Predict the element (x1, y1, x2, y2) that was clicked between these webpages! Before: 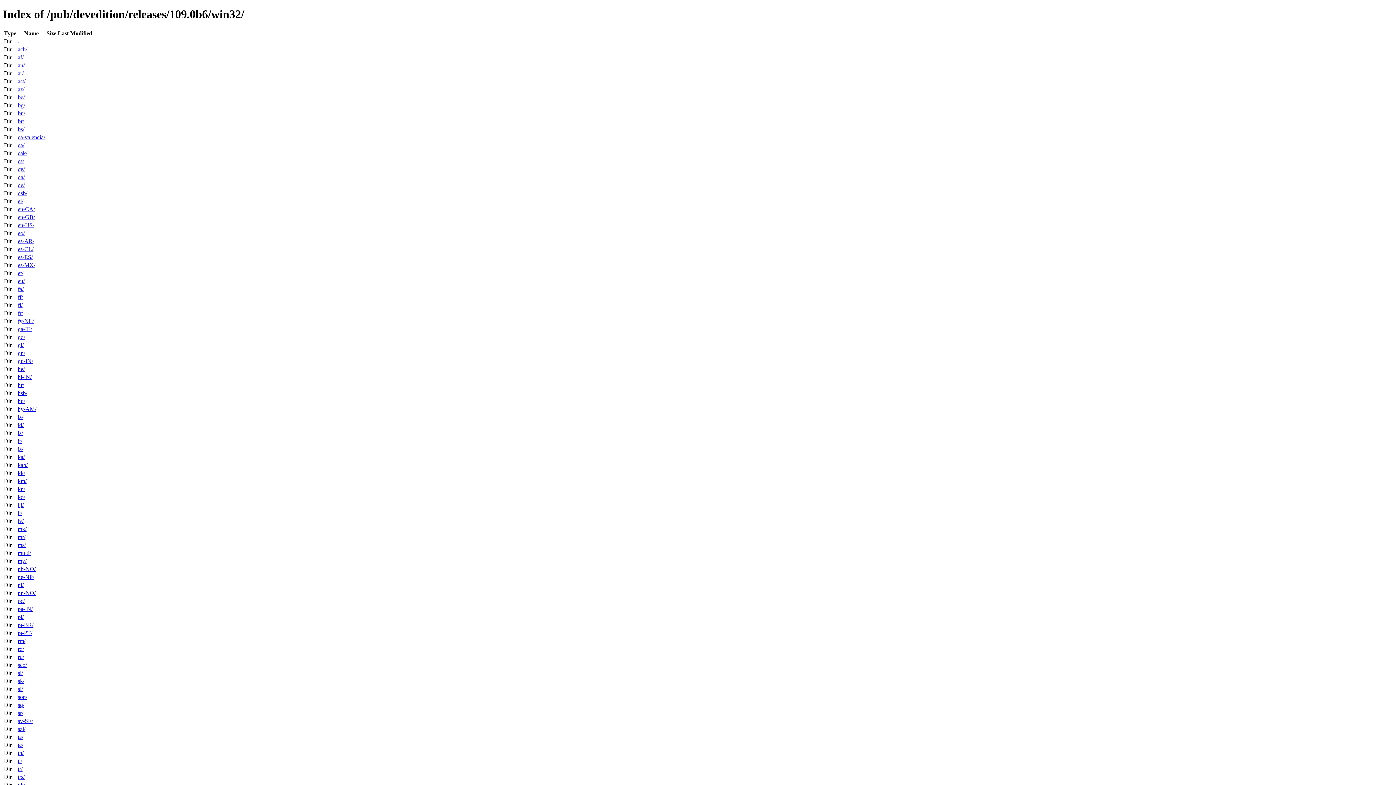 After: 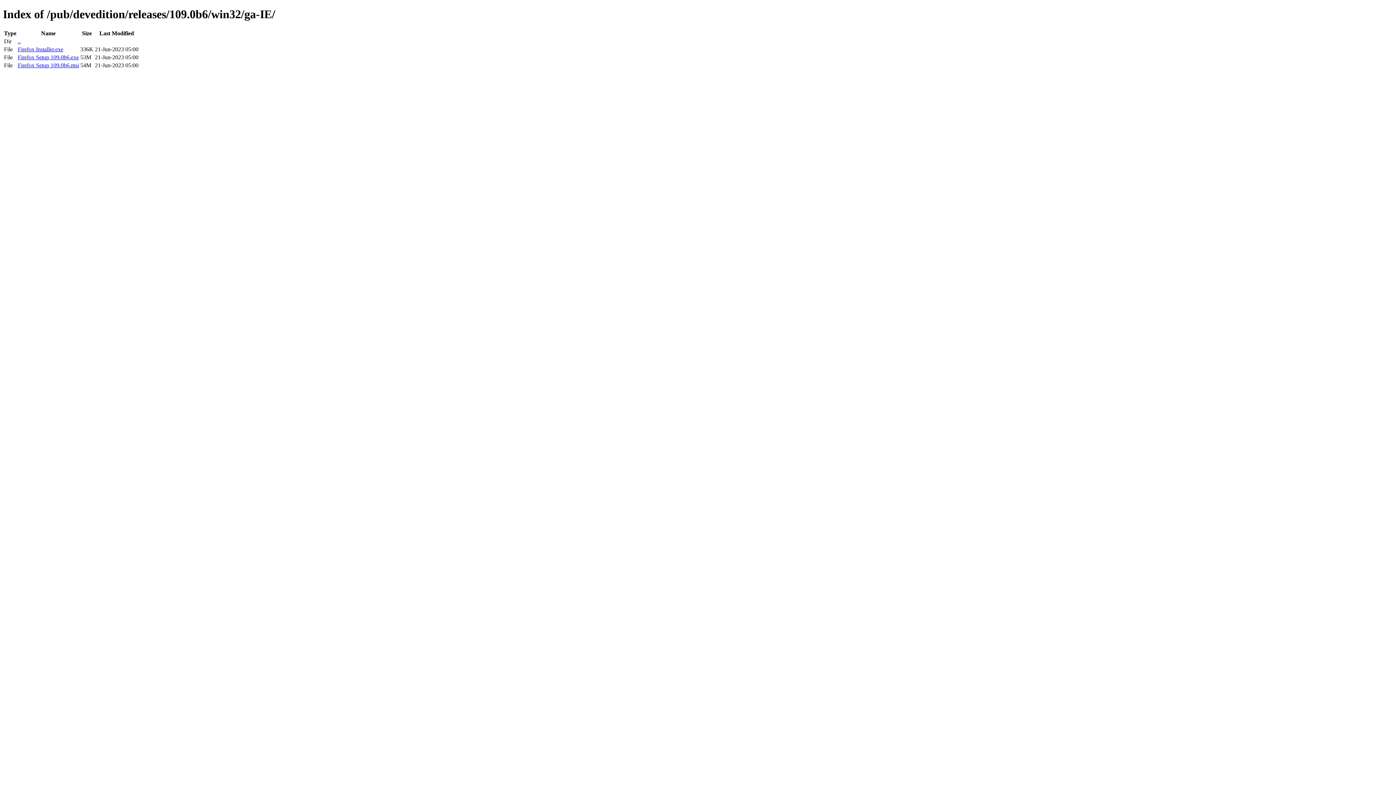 Action: label: ga-IE/ bbox: (17, 326, 32, 332)